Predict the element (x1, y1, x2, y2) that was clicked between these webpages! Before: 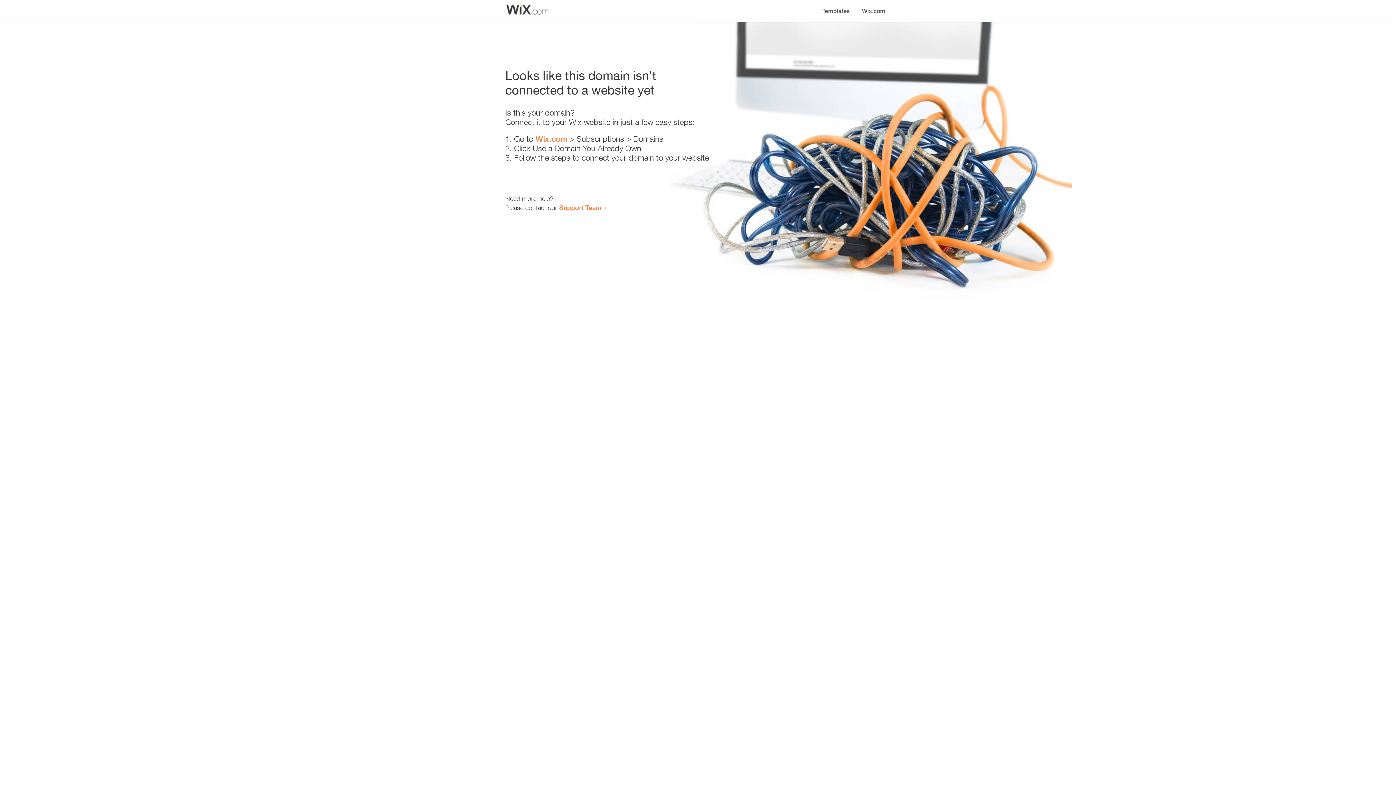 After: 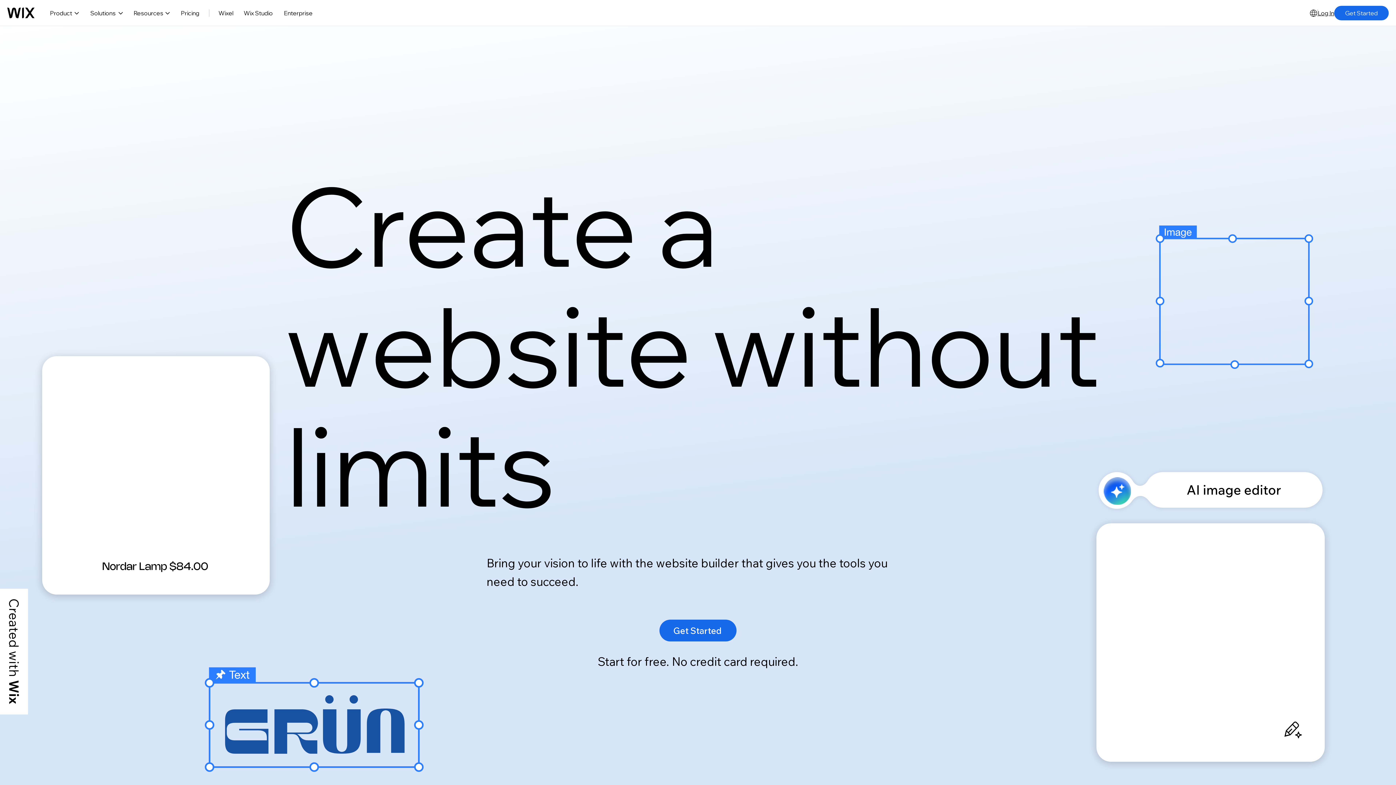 Action: label: Wix.com bbox: (856, 0, 890, 14)